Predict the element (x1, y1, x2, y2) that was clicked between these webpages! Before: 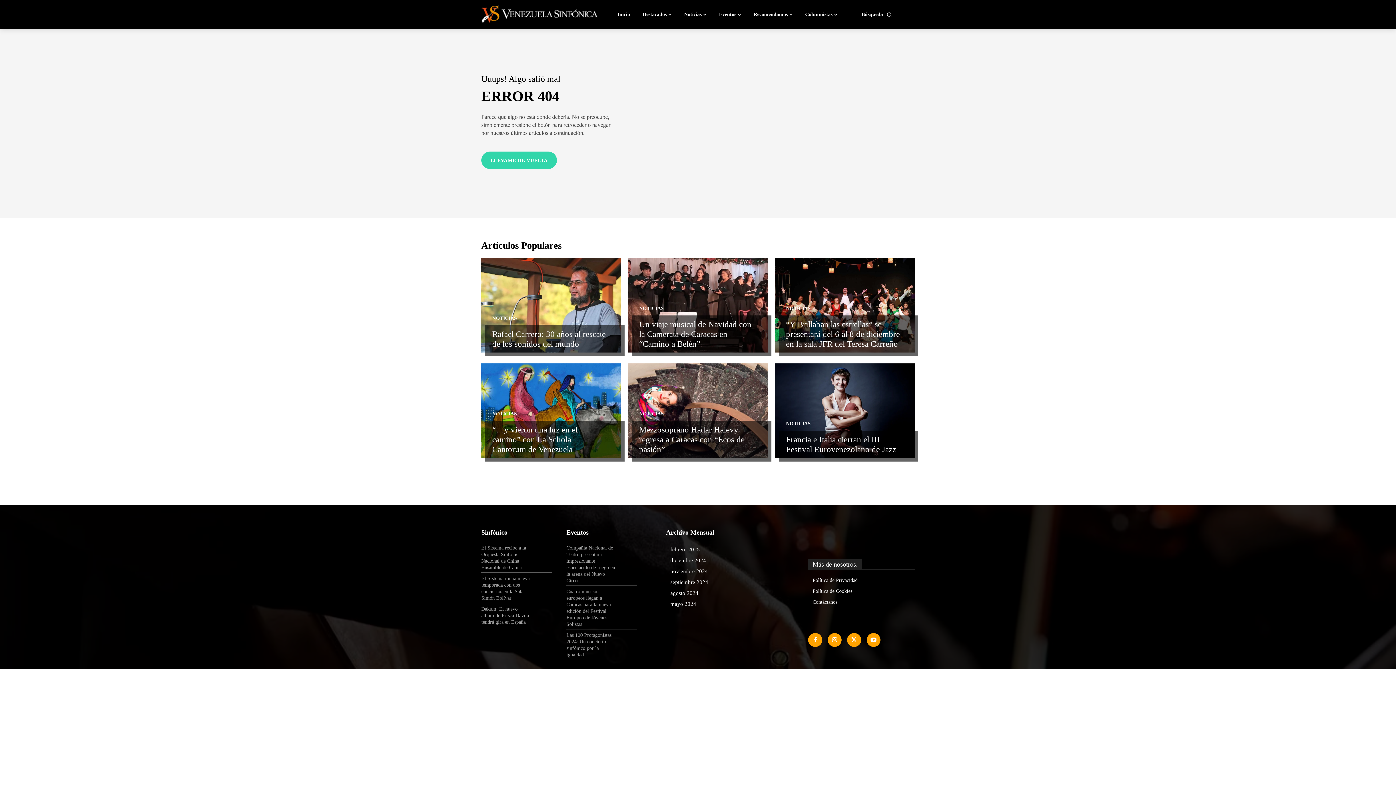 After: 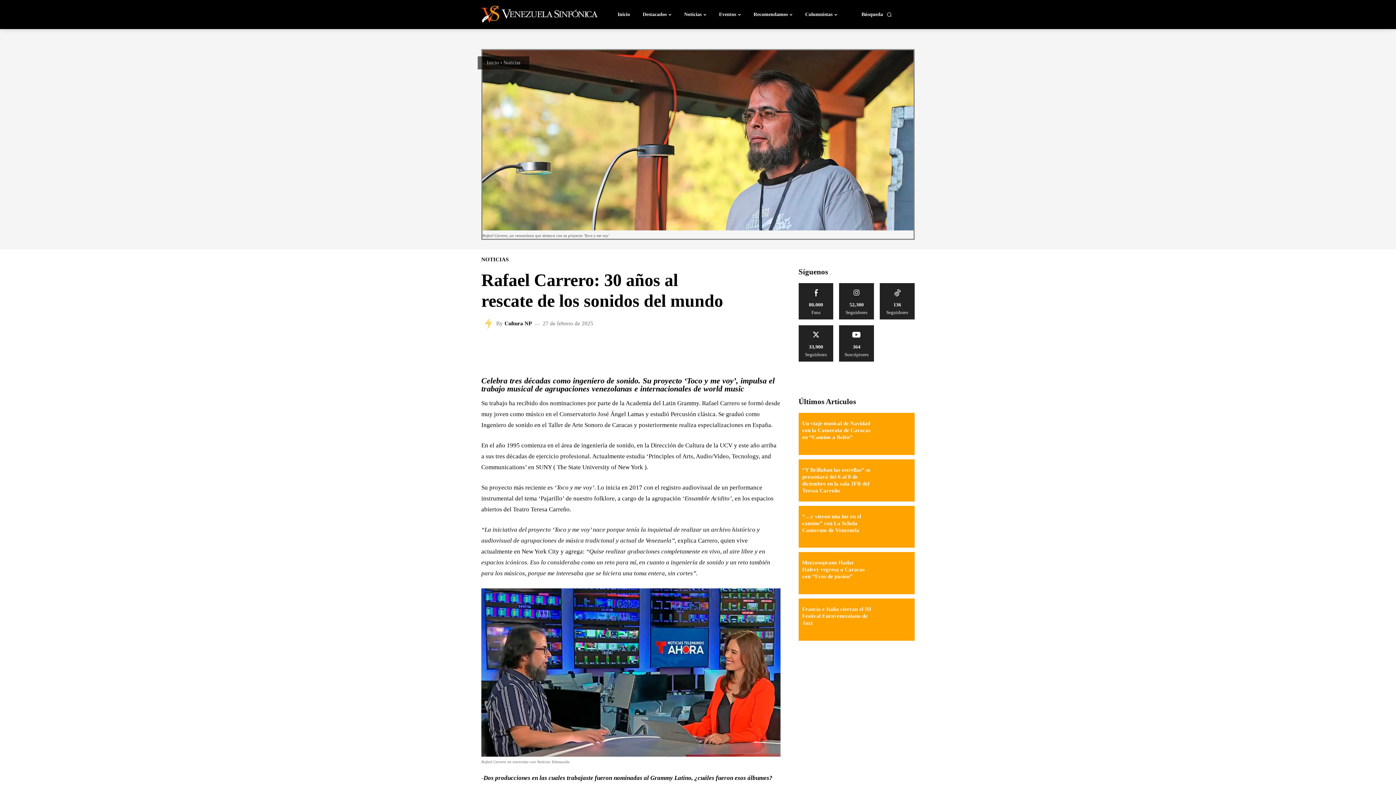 Action: bbox: (481, 258, 621, 352)